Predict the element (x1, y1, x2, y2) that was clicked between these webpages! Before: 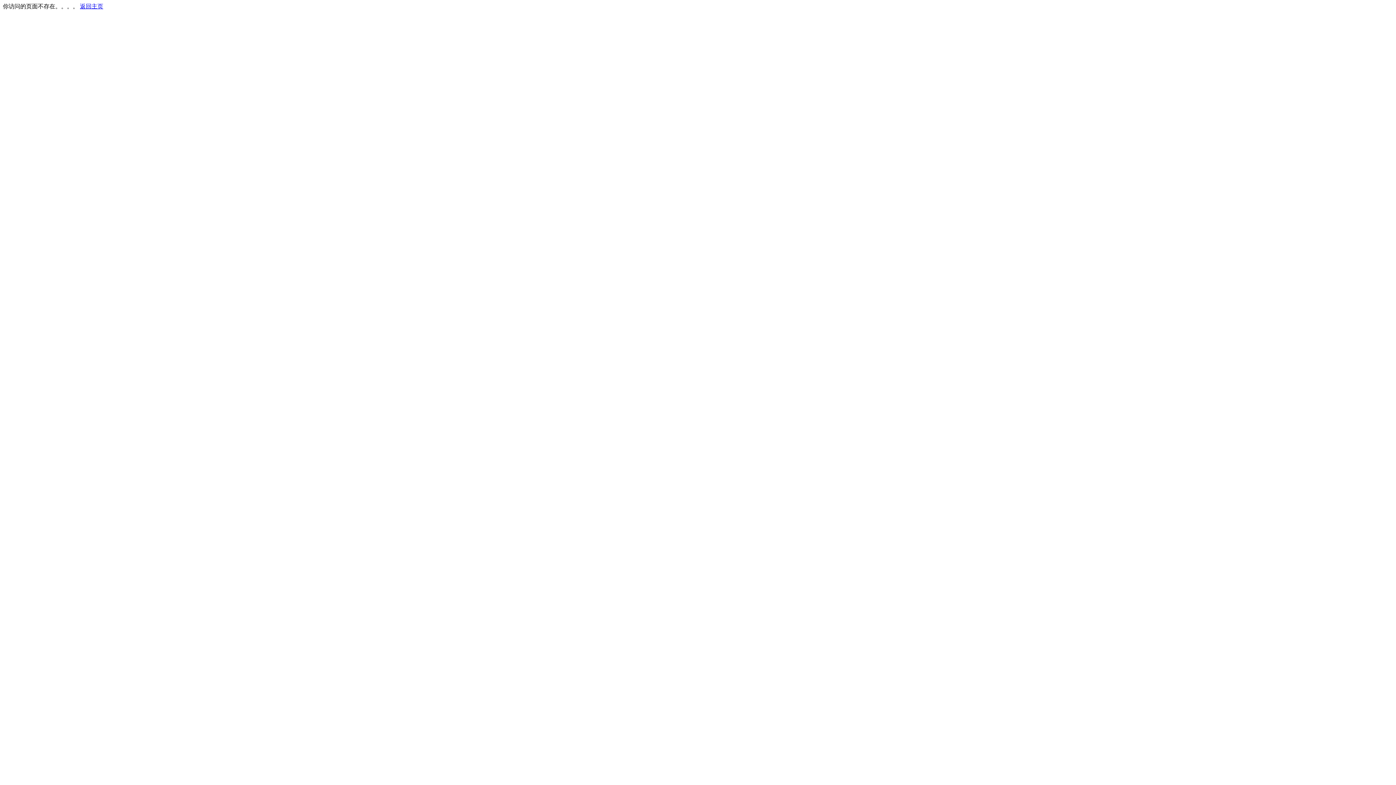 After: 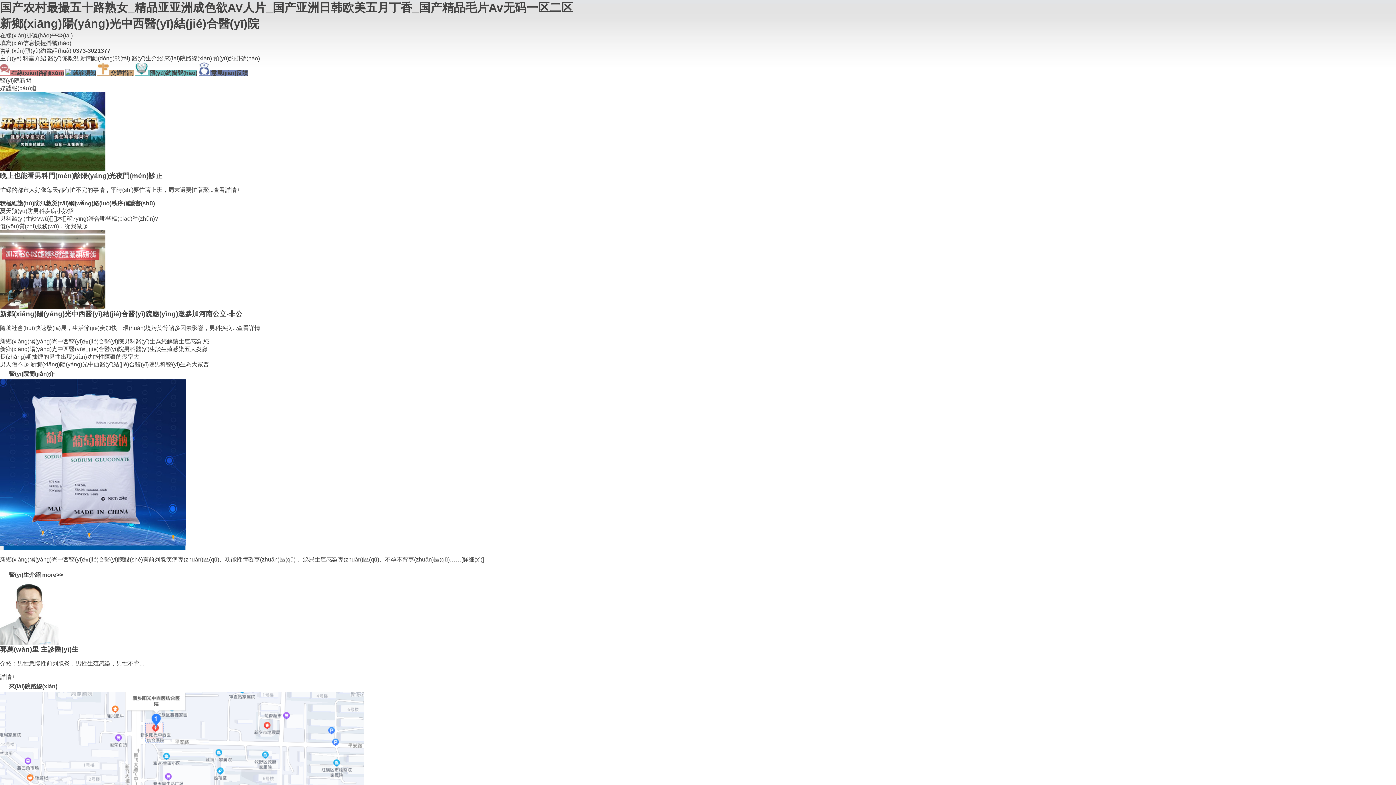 Action: label: 返回主页 bbox: (80, 3, 103, 9)